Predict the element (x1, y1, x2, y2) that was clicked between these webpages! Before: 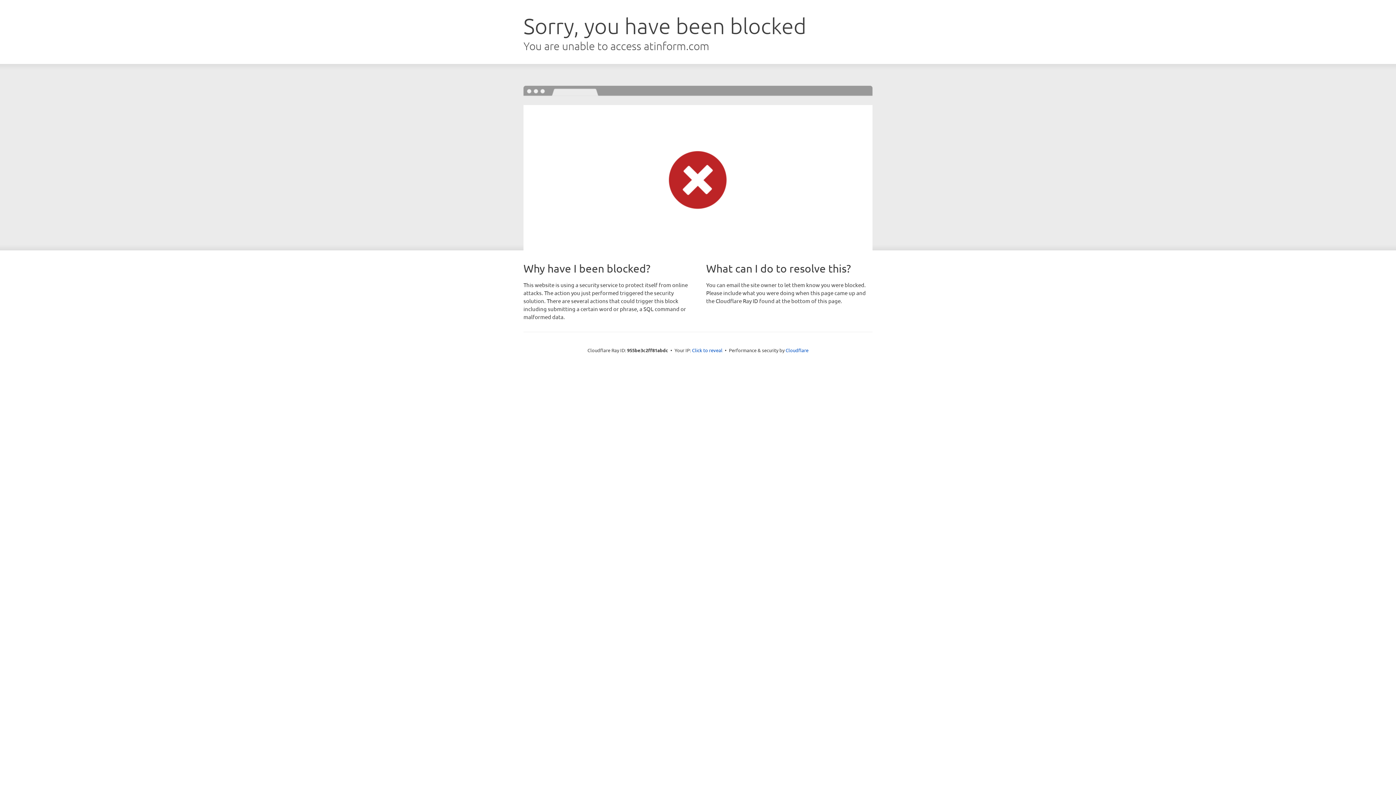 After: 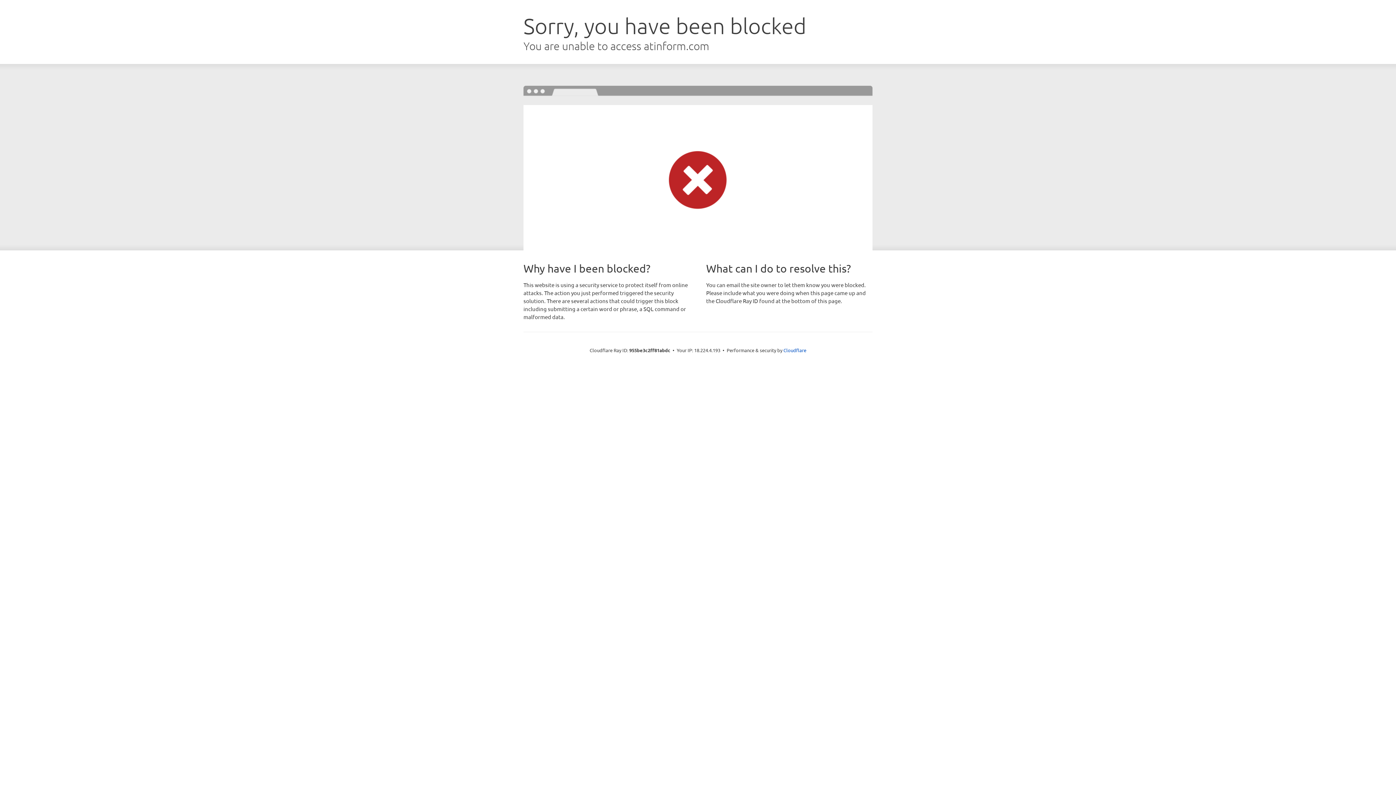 Action: label: Click to reveal bbox: (692, 346, 722, 353)